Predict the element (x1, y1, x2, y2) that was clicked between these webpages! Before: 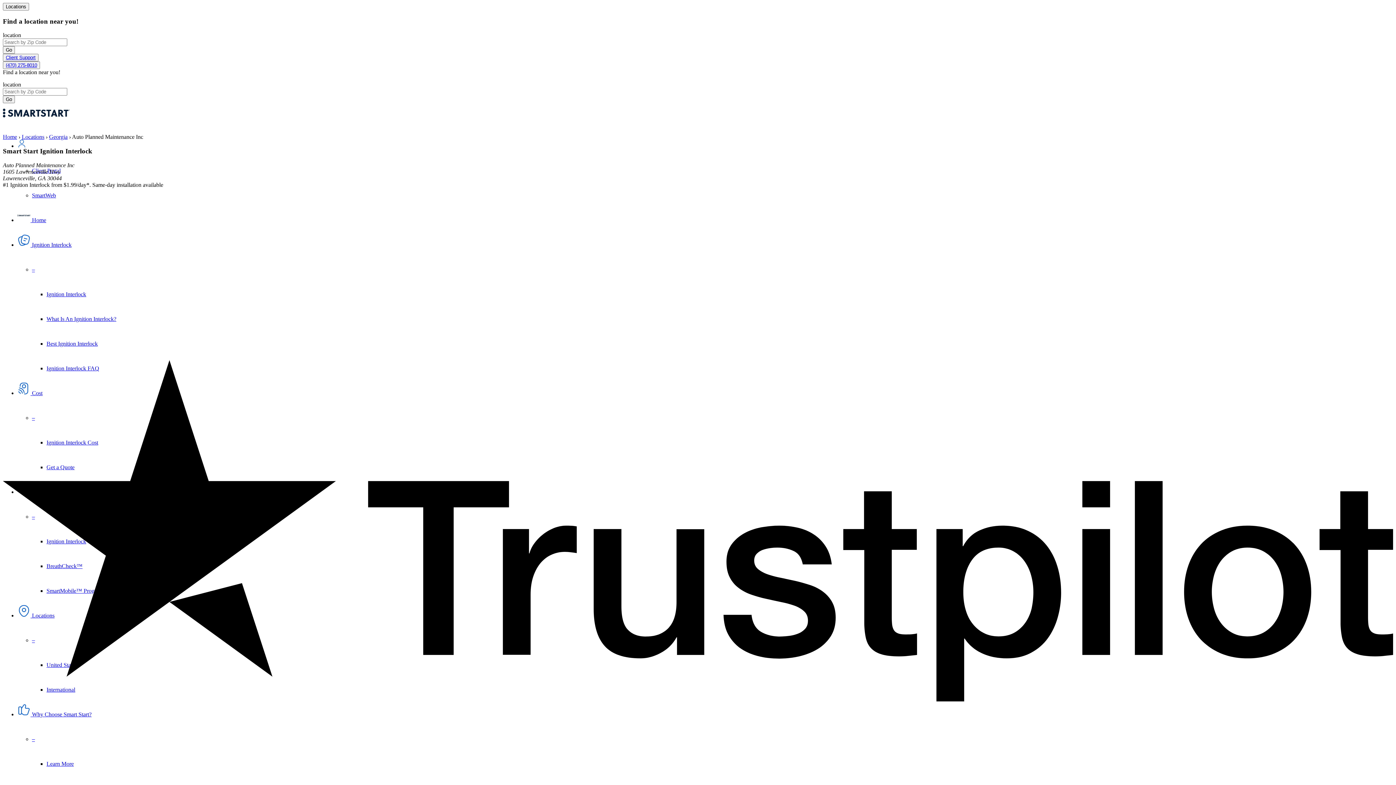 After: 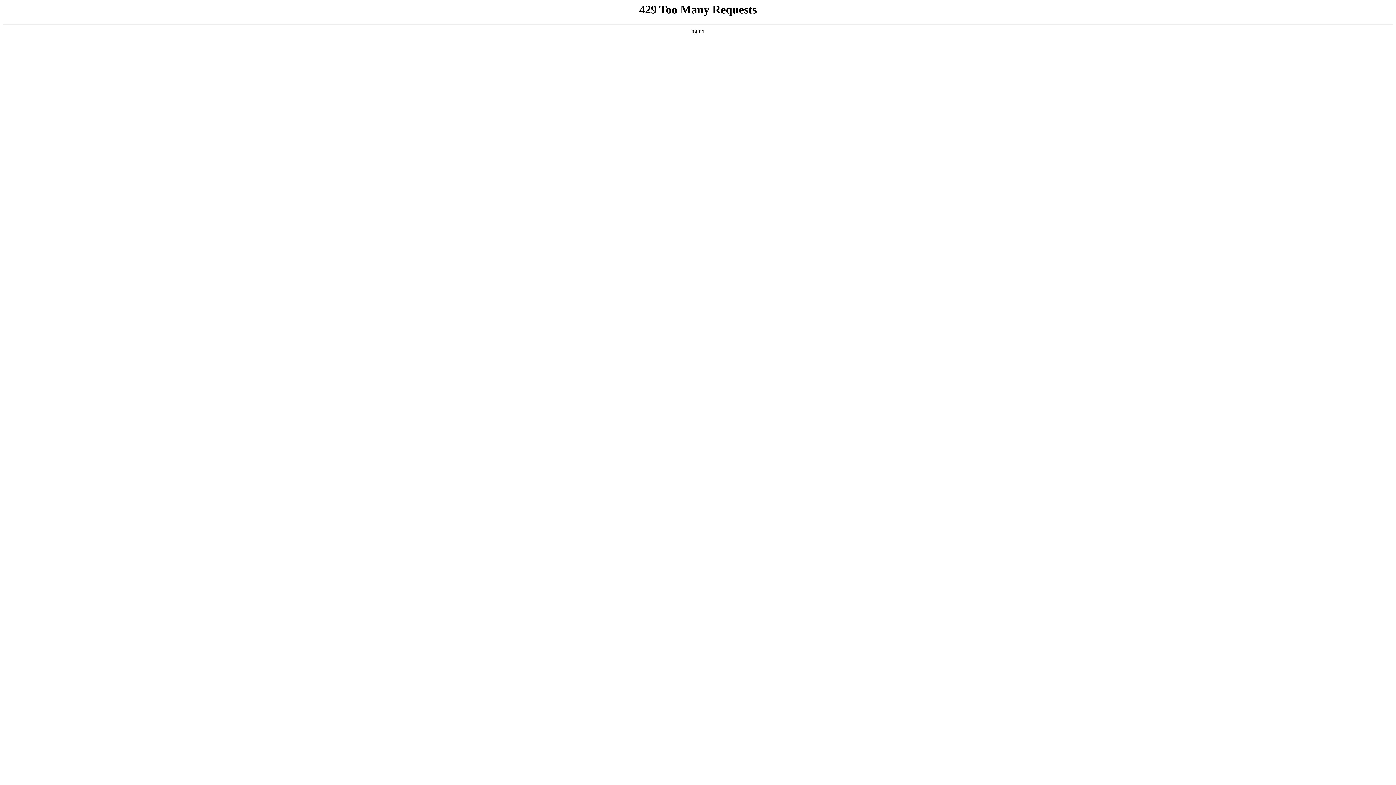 Action: bbox: (2, 133, 17, 140) label: Home